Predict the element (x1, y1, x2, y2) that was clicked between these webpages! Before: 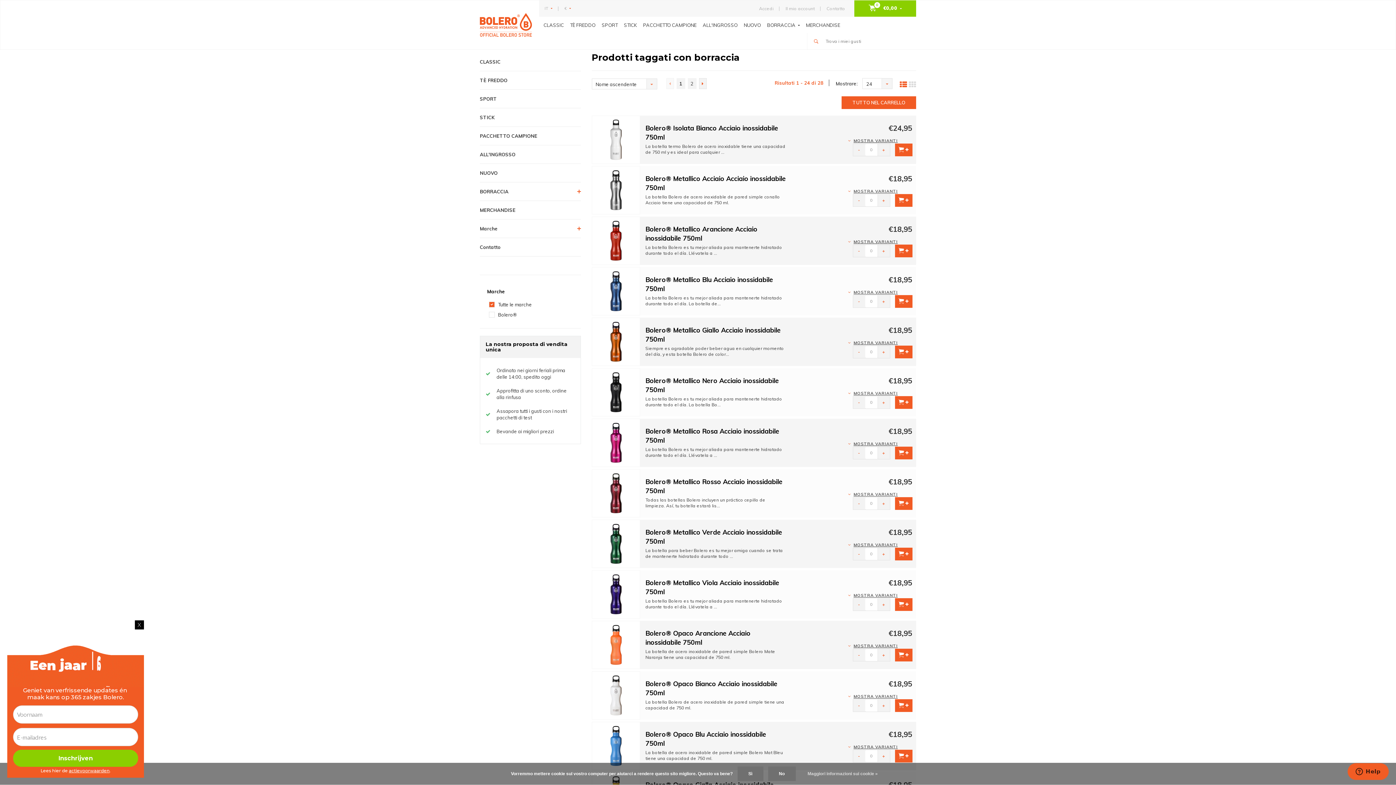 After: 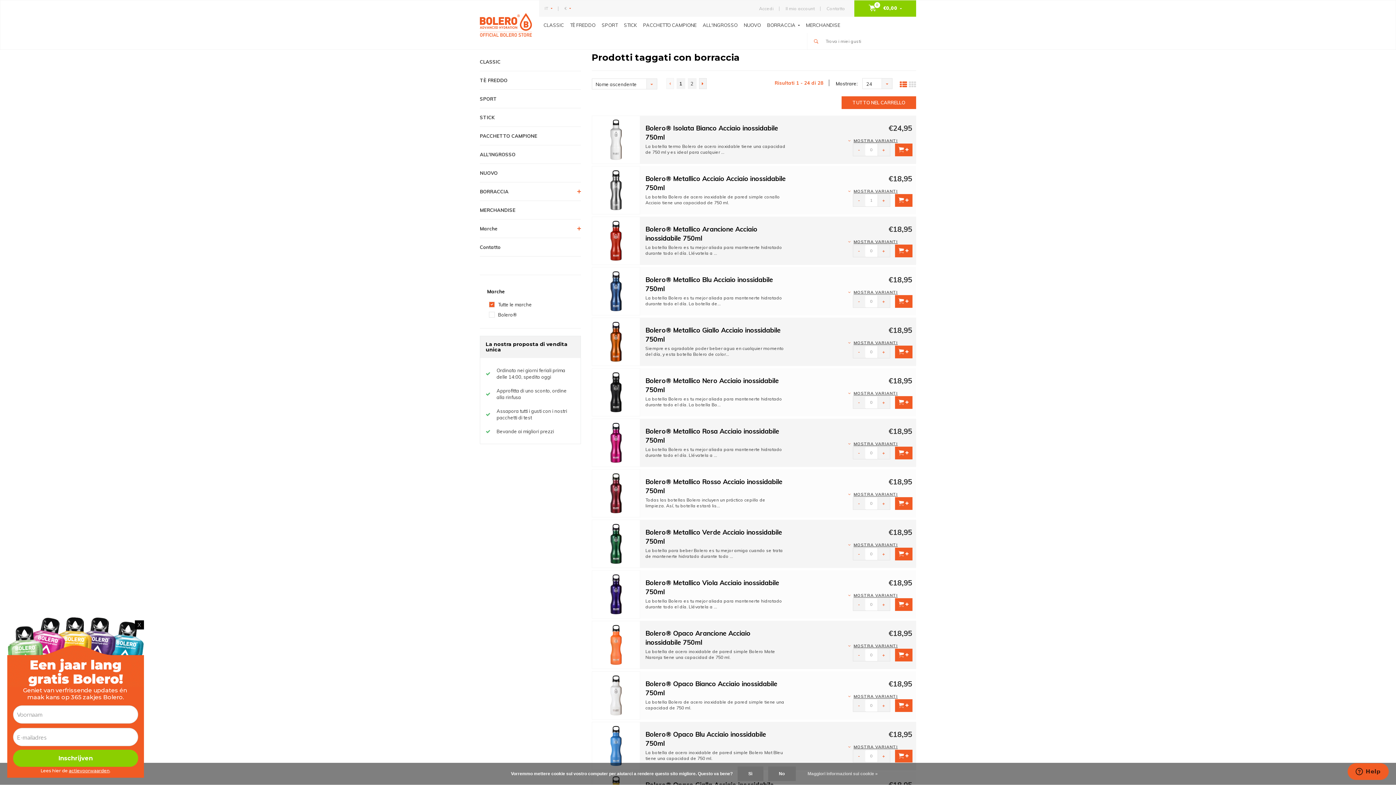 Action: label: + bbox: (877, 194, 890, 206)